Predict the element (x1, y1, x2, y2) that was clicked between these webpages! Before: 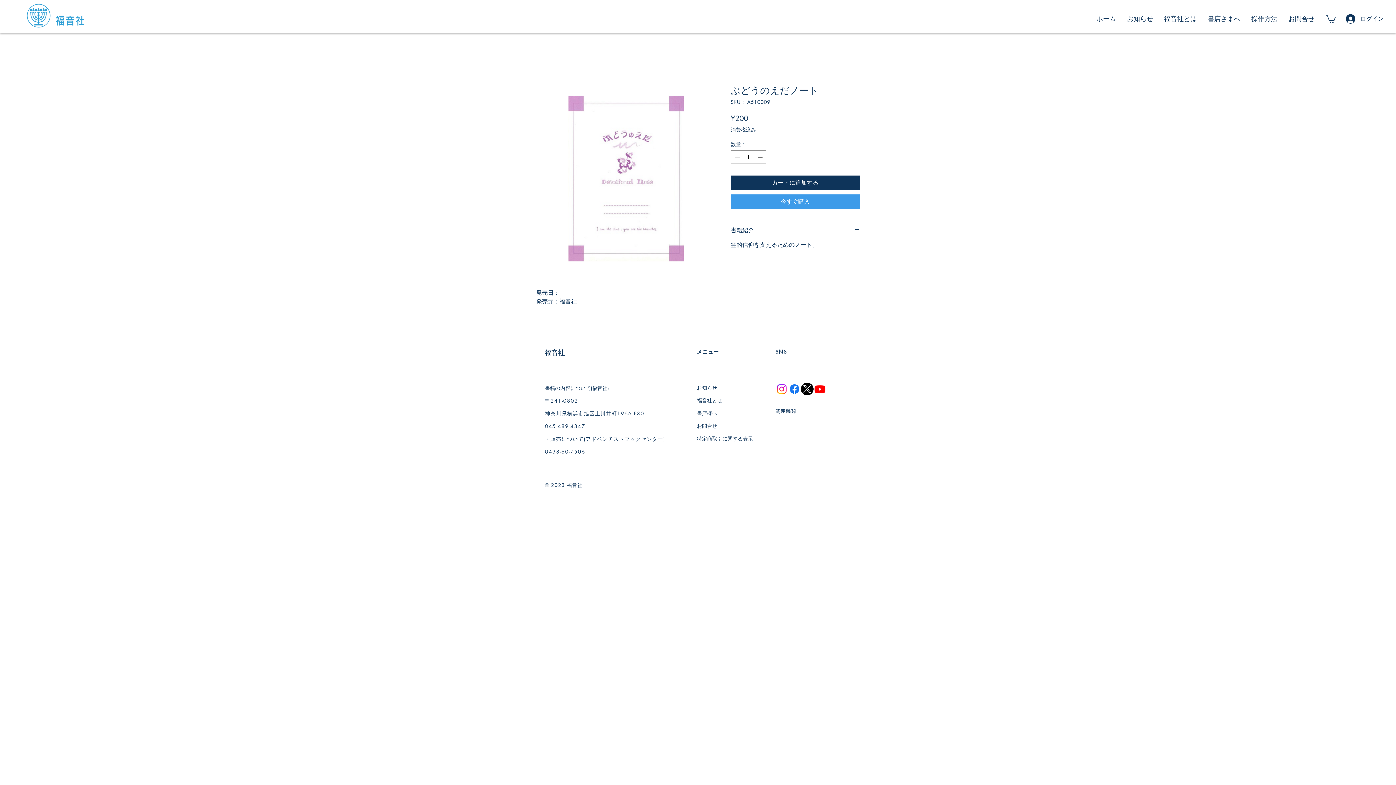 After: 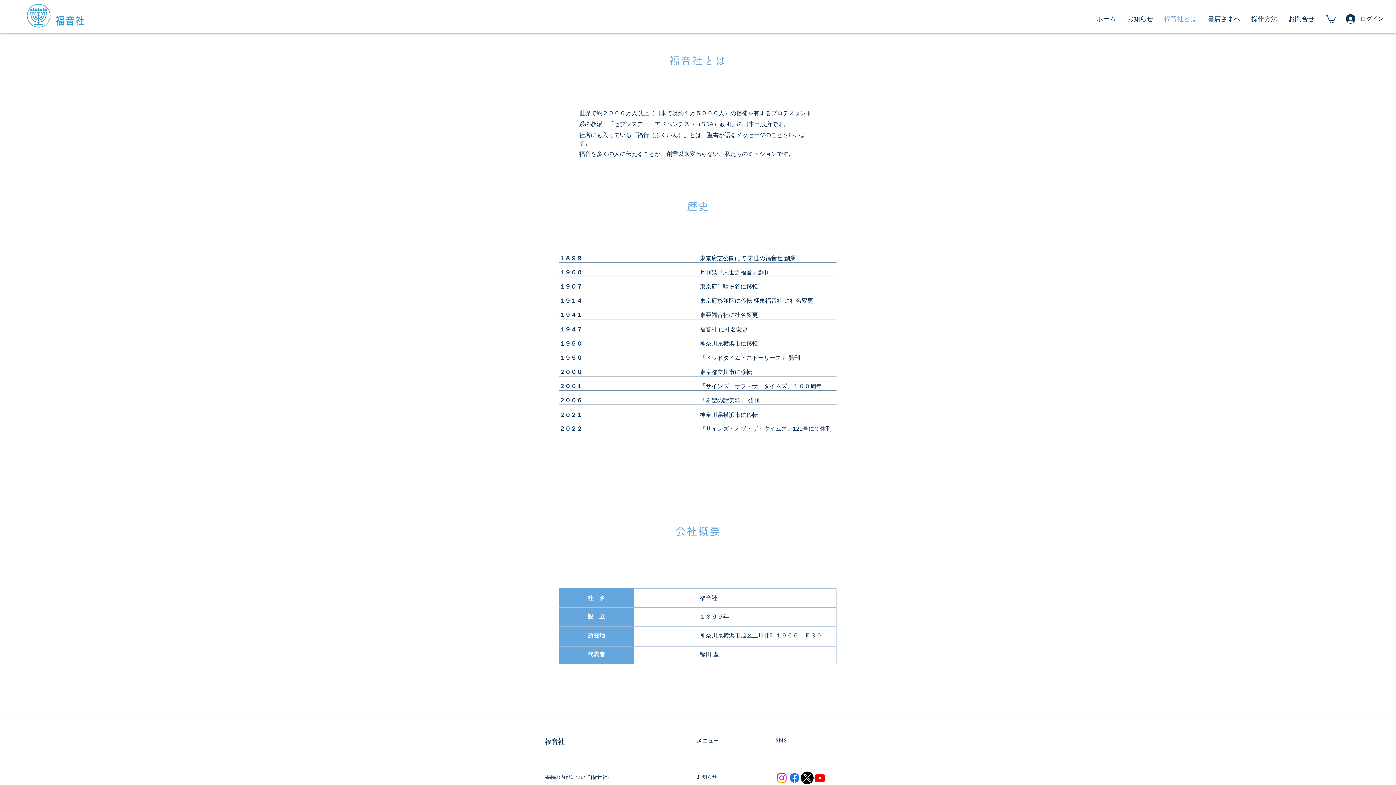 Action: bbox: (697, 395, 733, 406) label: 福音社とは